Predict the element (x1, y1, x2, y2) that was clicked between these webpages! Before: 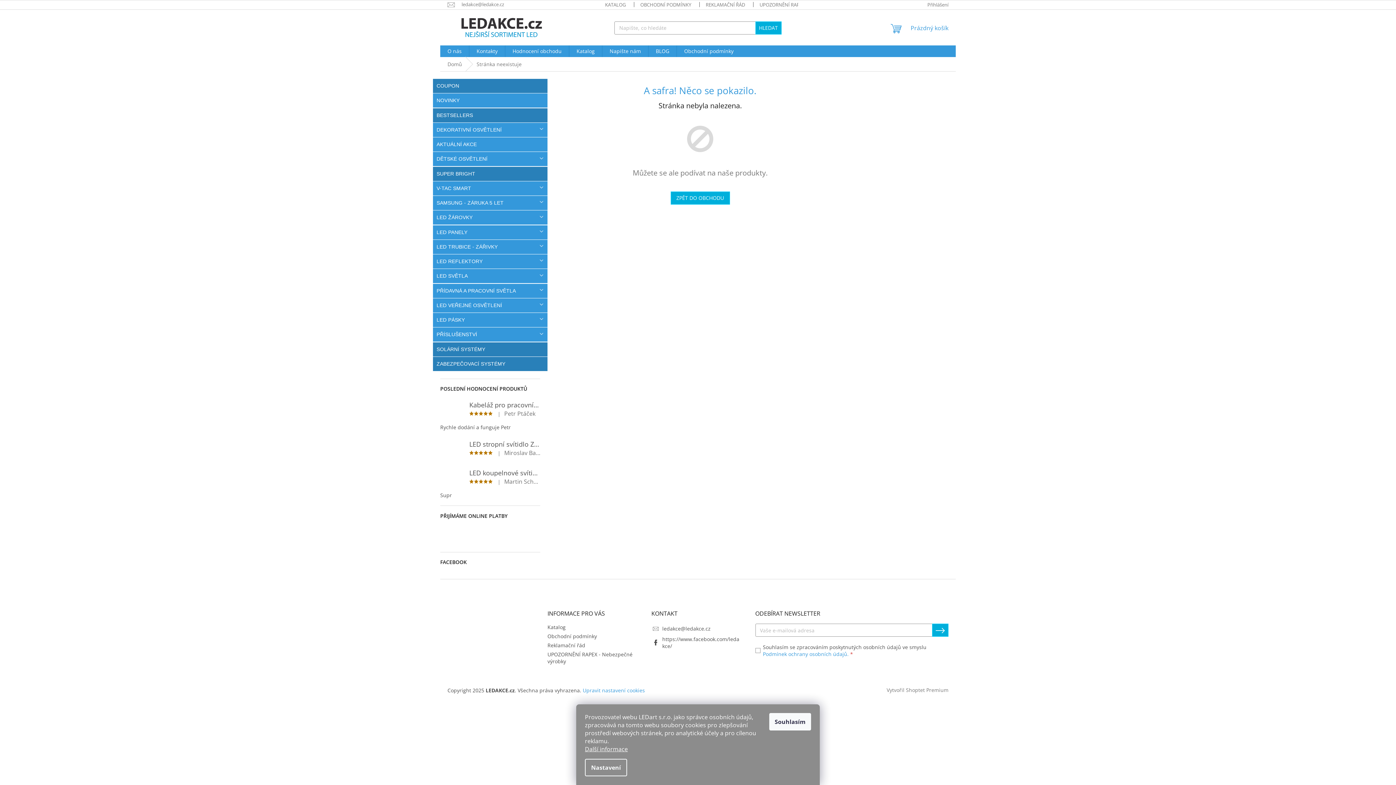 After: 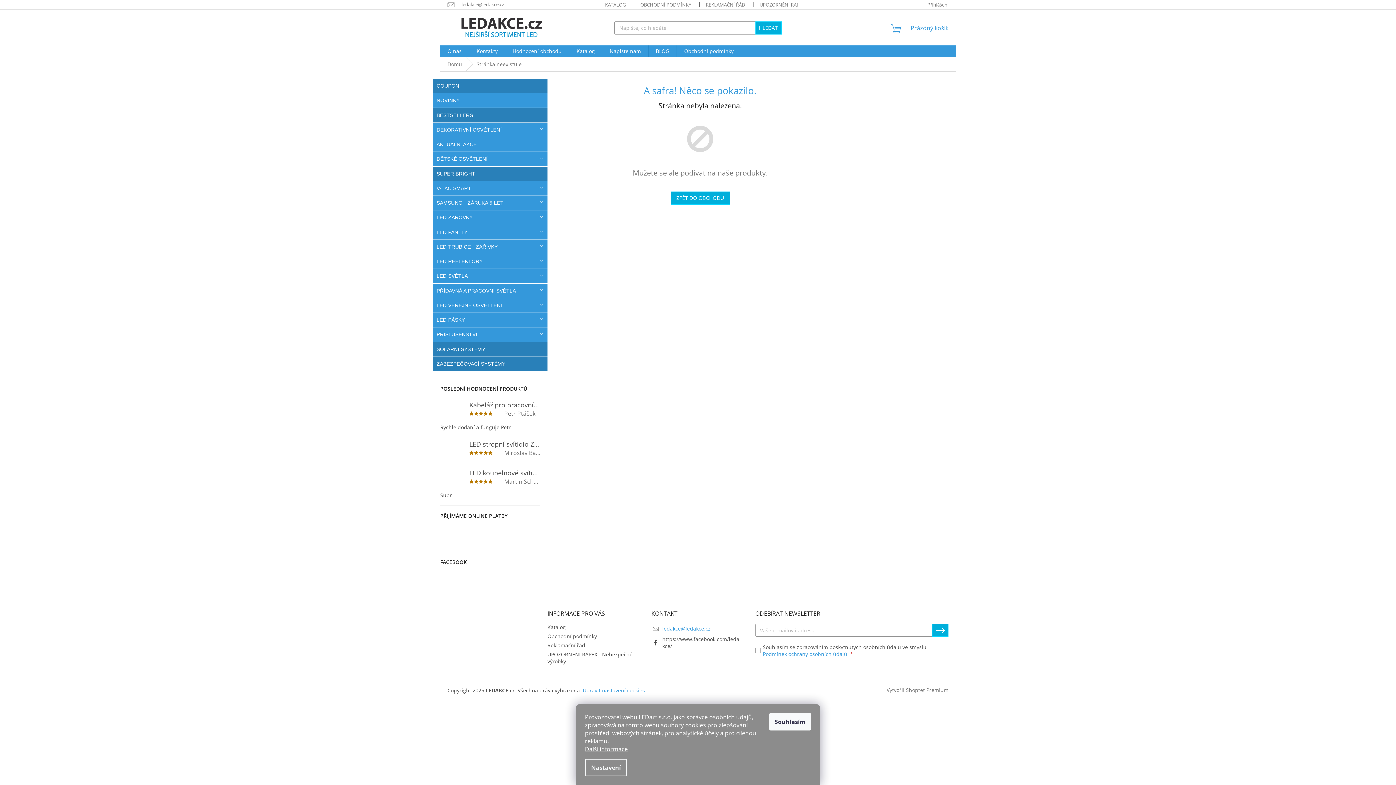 Action: bbox: (662, 625, 710, 632) label: ledakce@ledakce.cz